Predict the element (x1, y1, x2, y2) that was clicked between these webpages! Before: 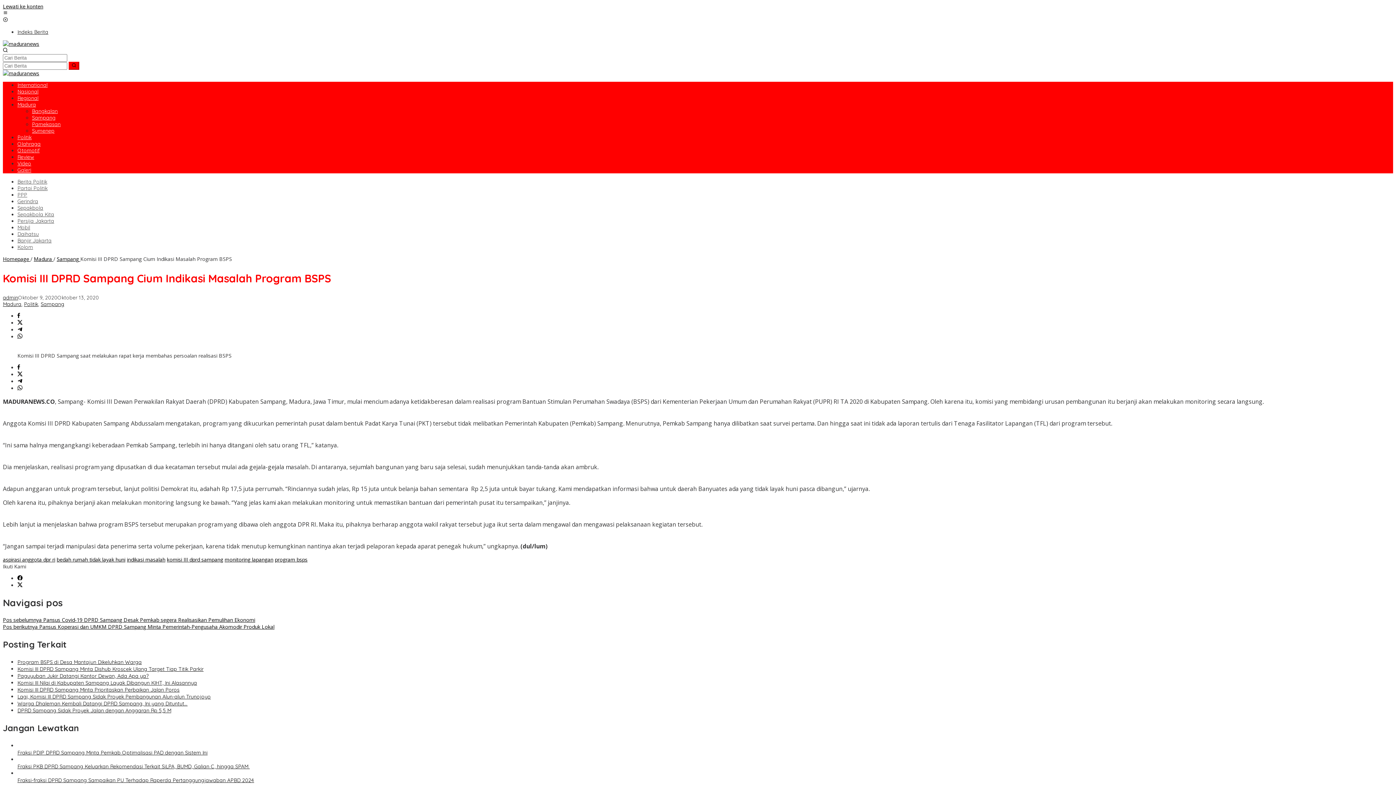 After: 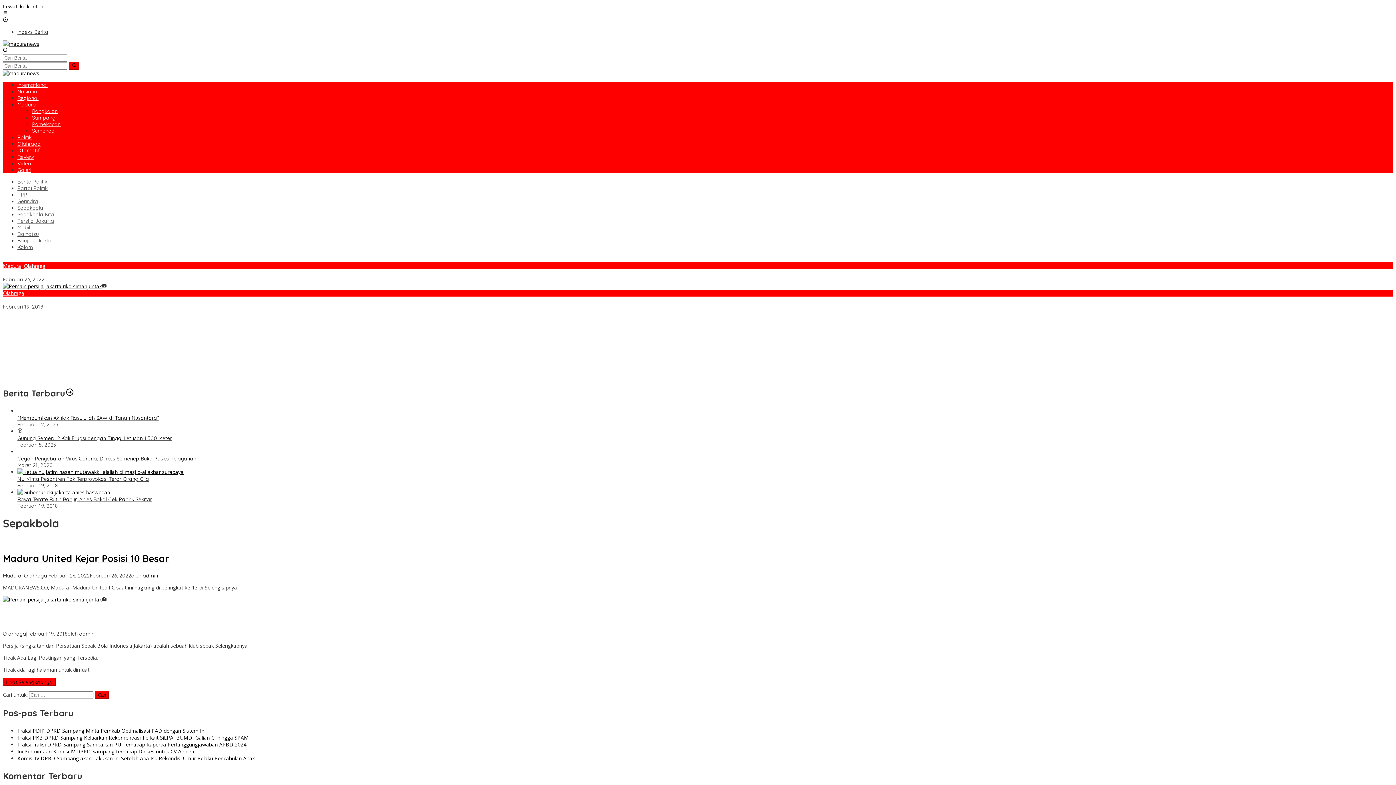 Action: label: Sepakbola bbox: (17, 204, 43, 211)